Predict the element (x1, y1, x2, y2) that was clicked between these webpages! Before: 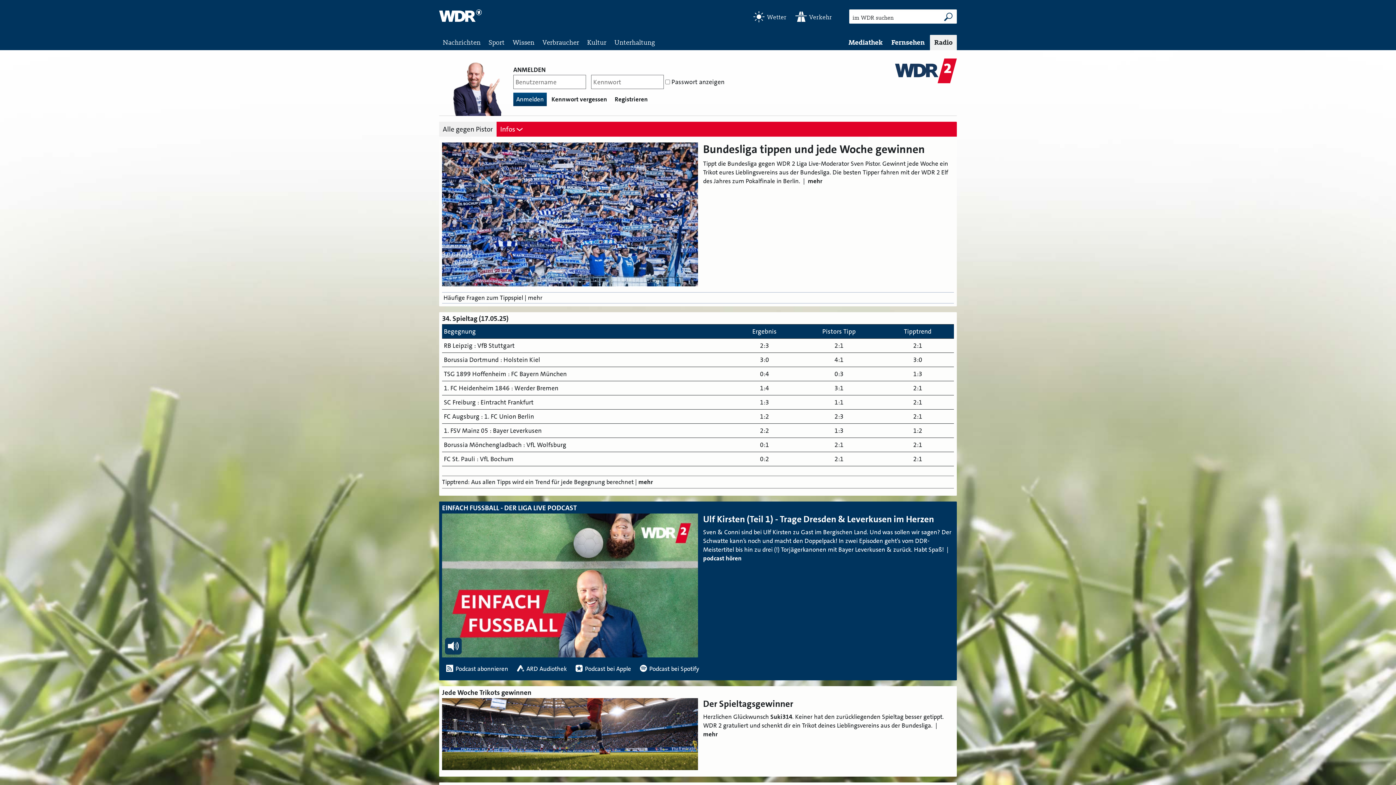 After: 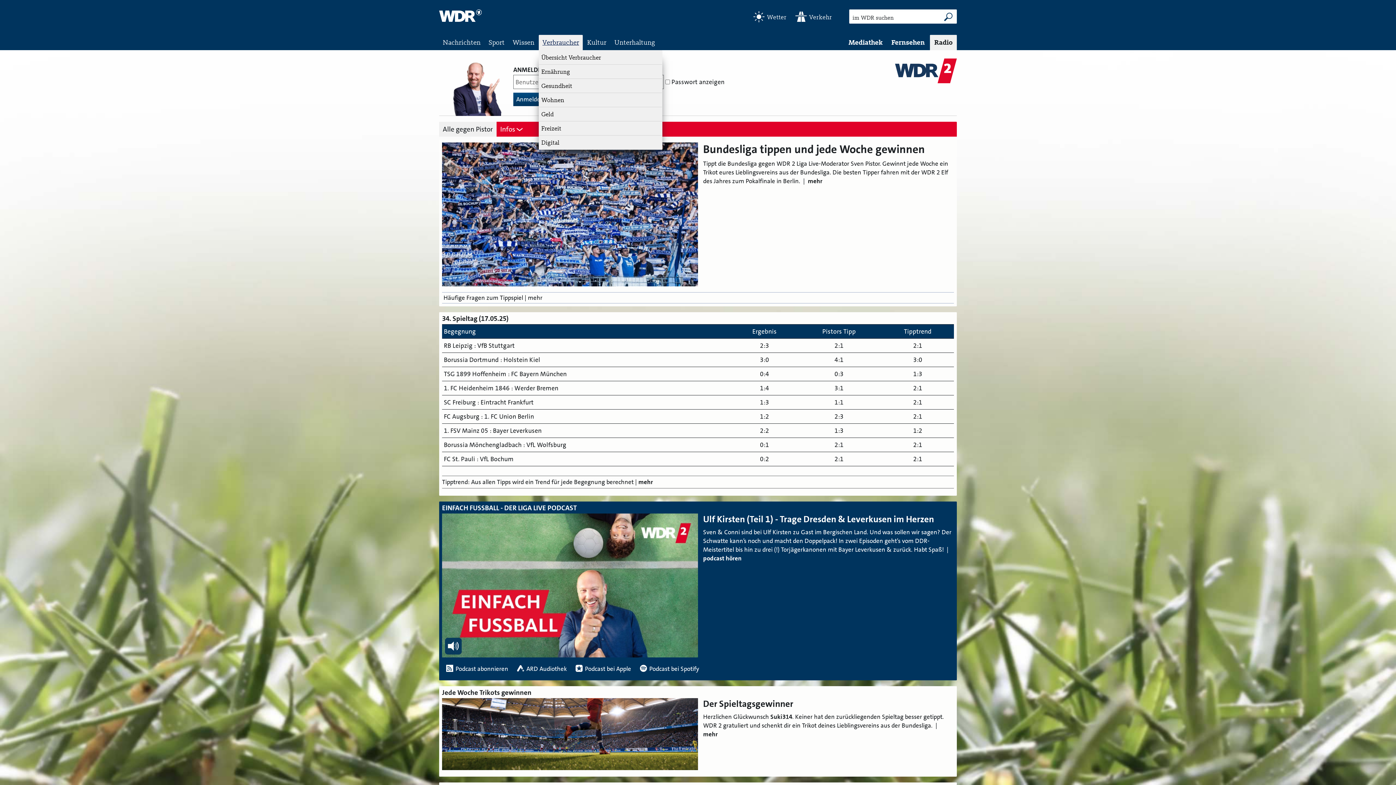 Action: bbox: (538, 34, 582, 50) label: Verbraucher